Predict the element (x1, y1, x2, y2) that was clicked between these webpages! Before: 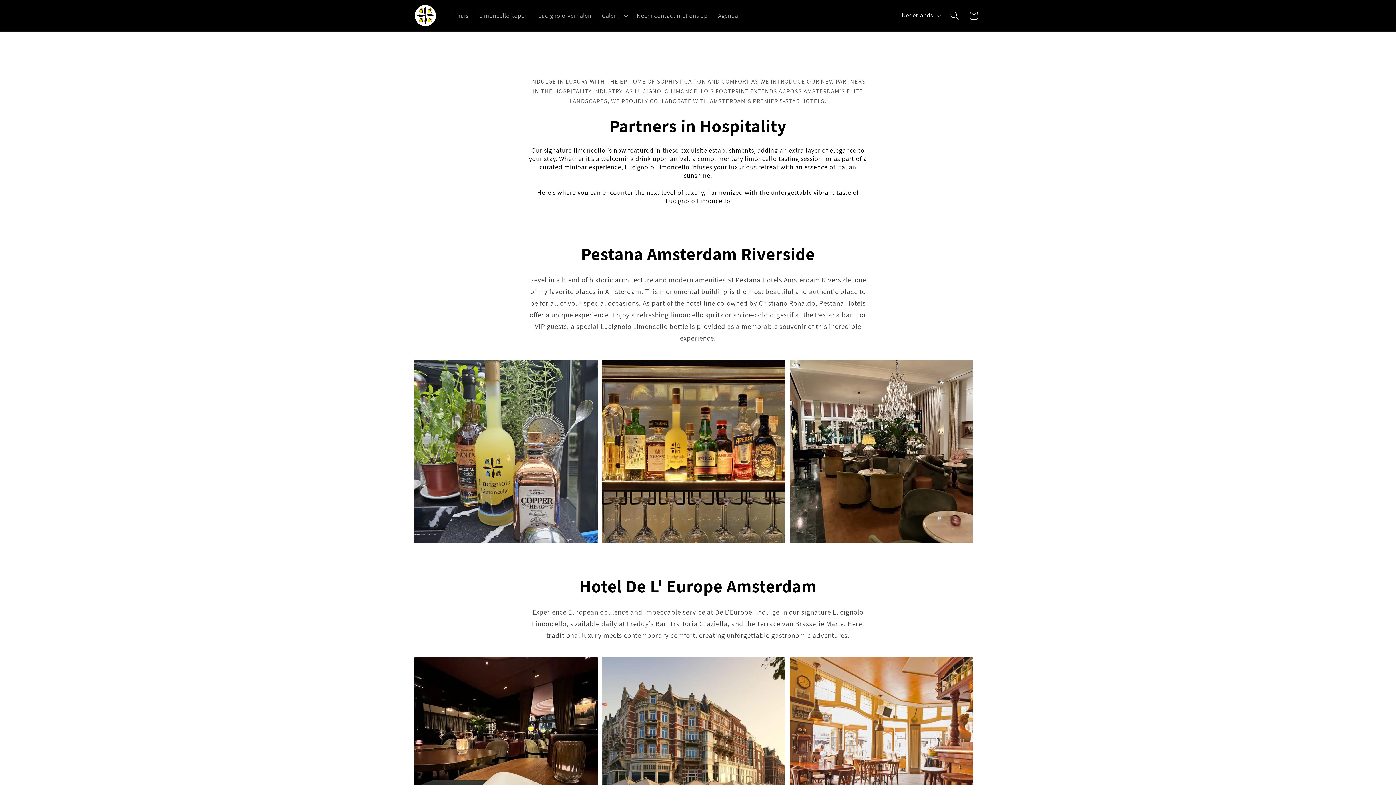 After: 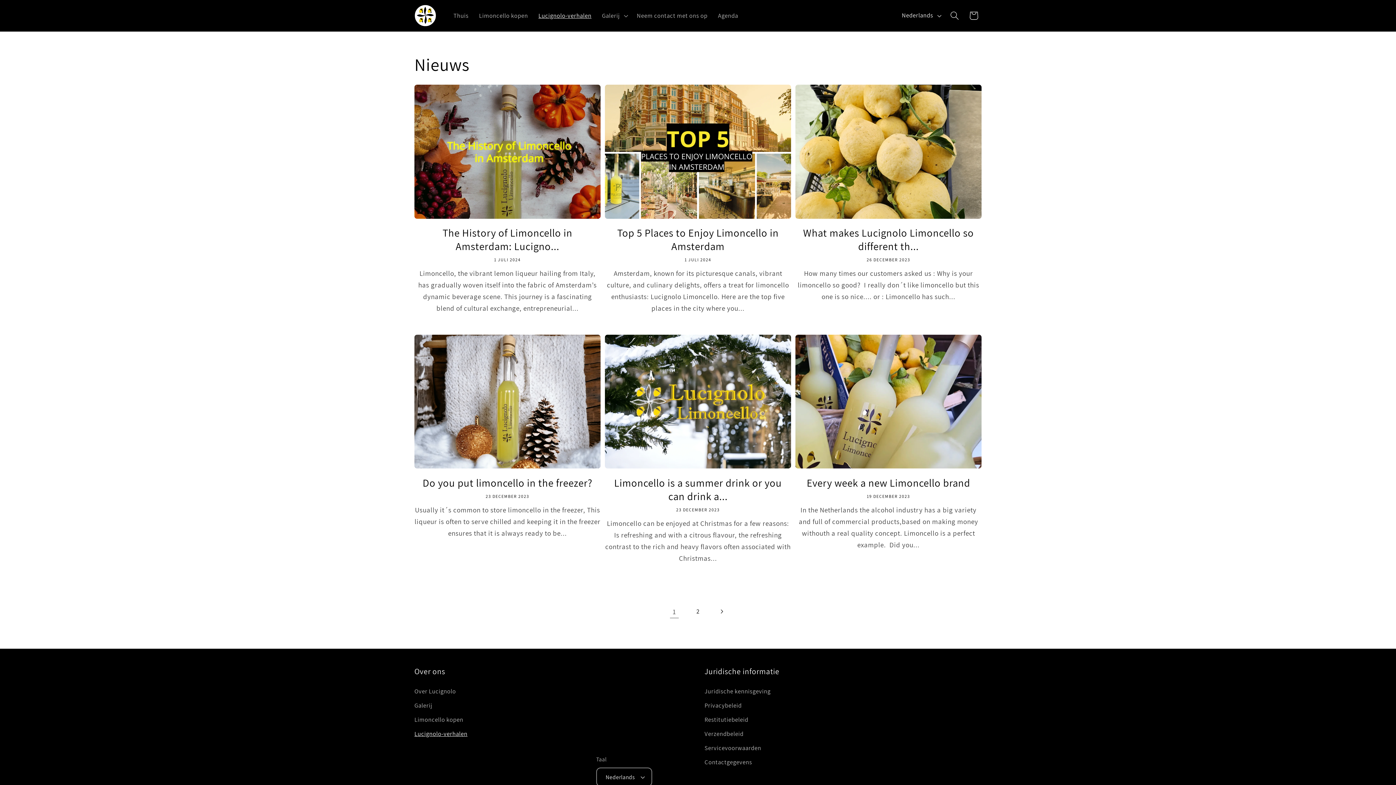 Action: bbox: (533, 6, 596, 24) label: Lucignolo-verhalen